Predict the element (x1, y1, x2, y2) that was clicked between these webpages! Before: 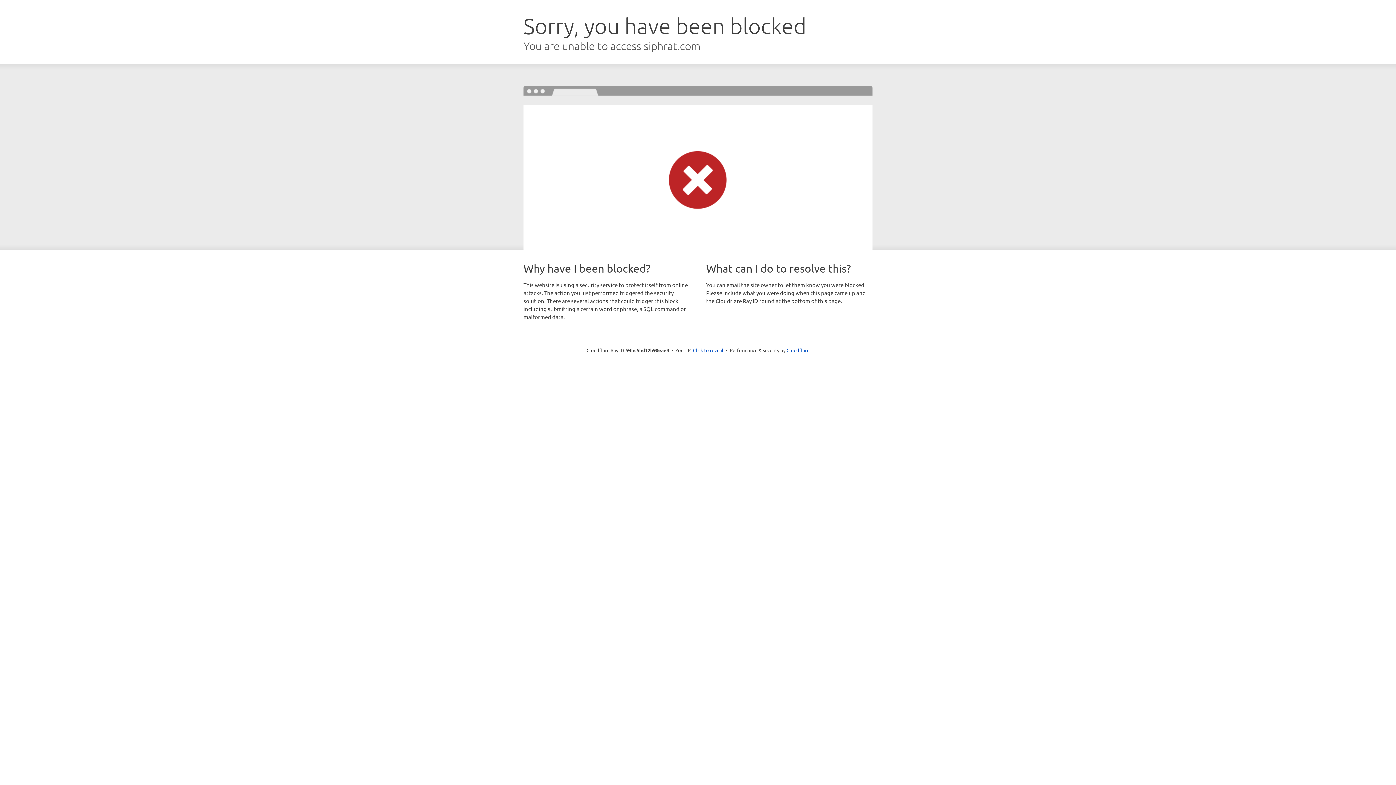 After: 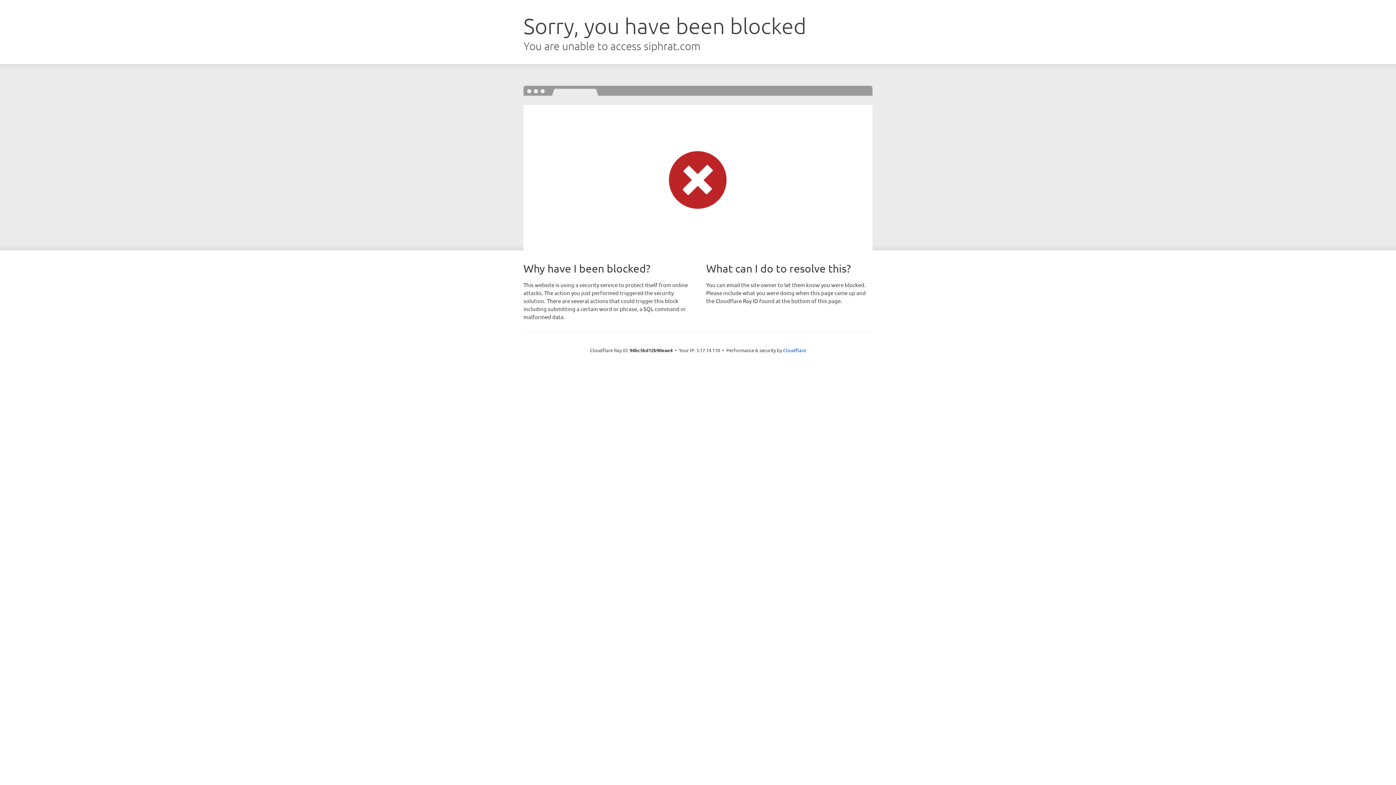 Action: bbox: (693, 346, 723, 353) label: Click to reveal